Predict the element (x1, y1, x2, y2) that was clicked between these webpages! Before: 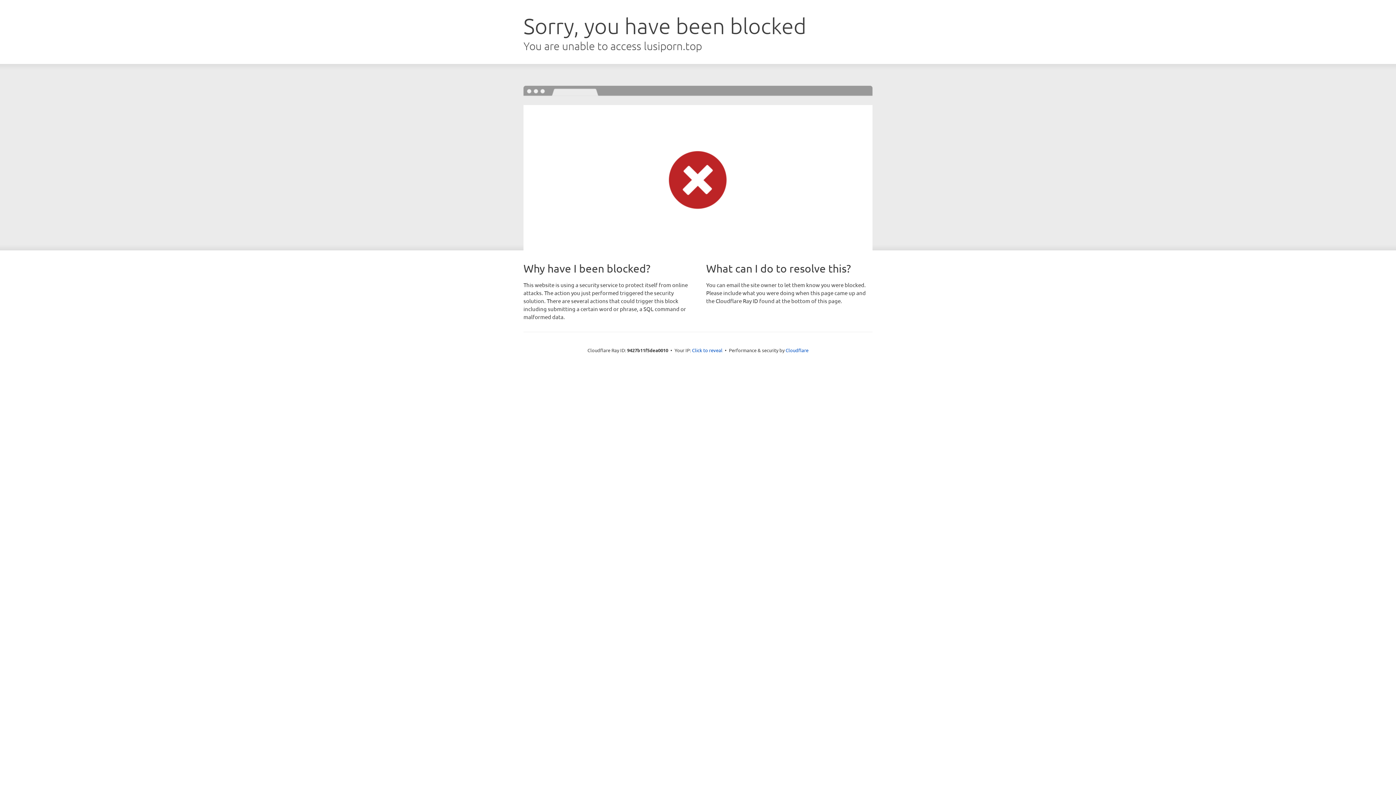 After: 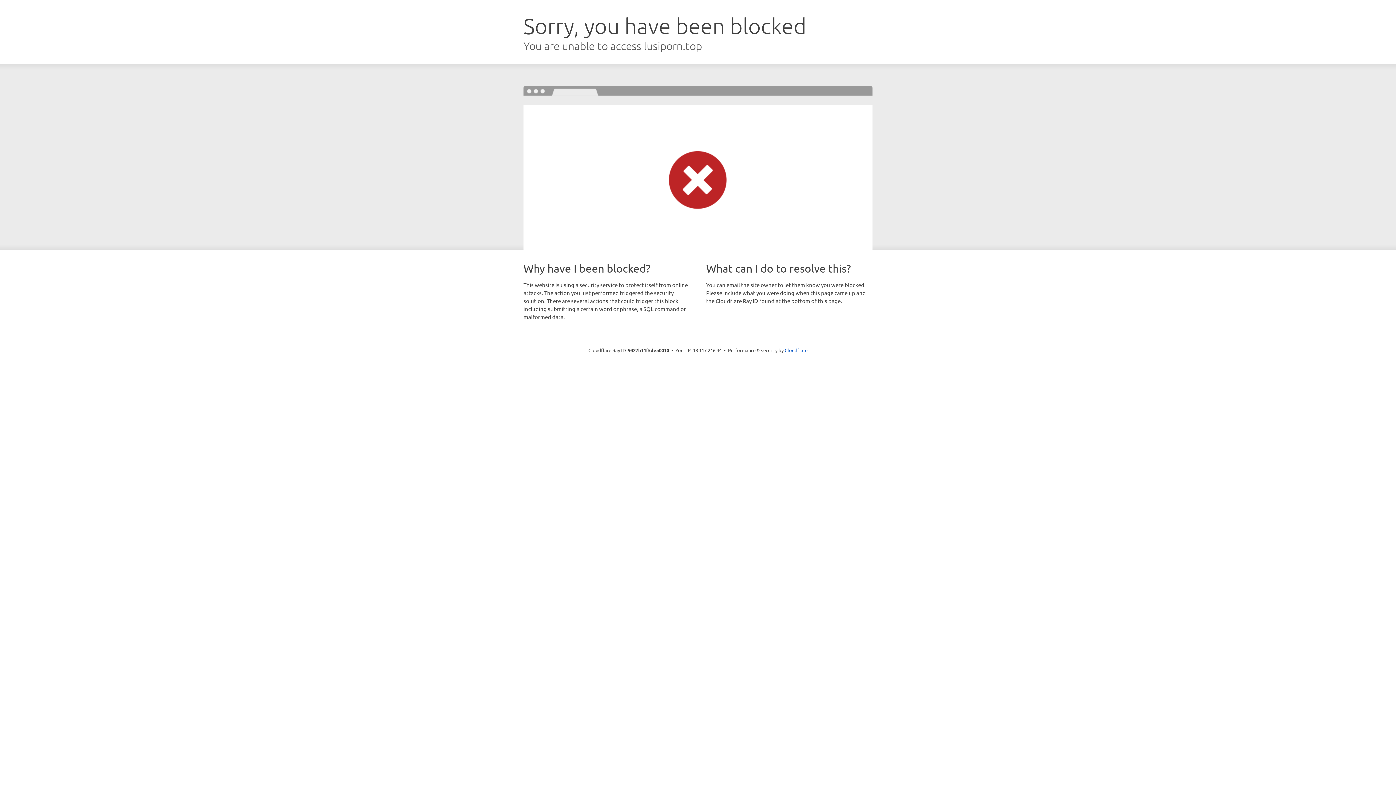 Action: label: Click to reveal bbox: (692, 346, 722, 353)